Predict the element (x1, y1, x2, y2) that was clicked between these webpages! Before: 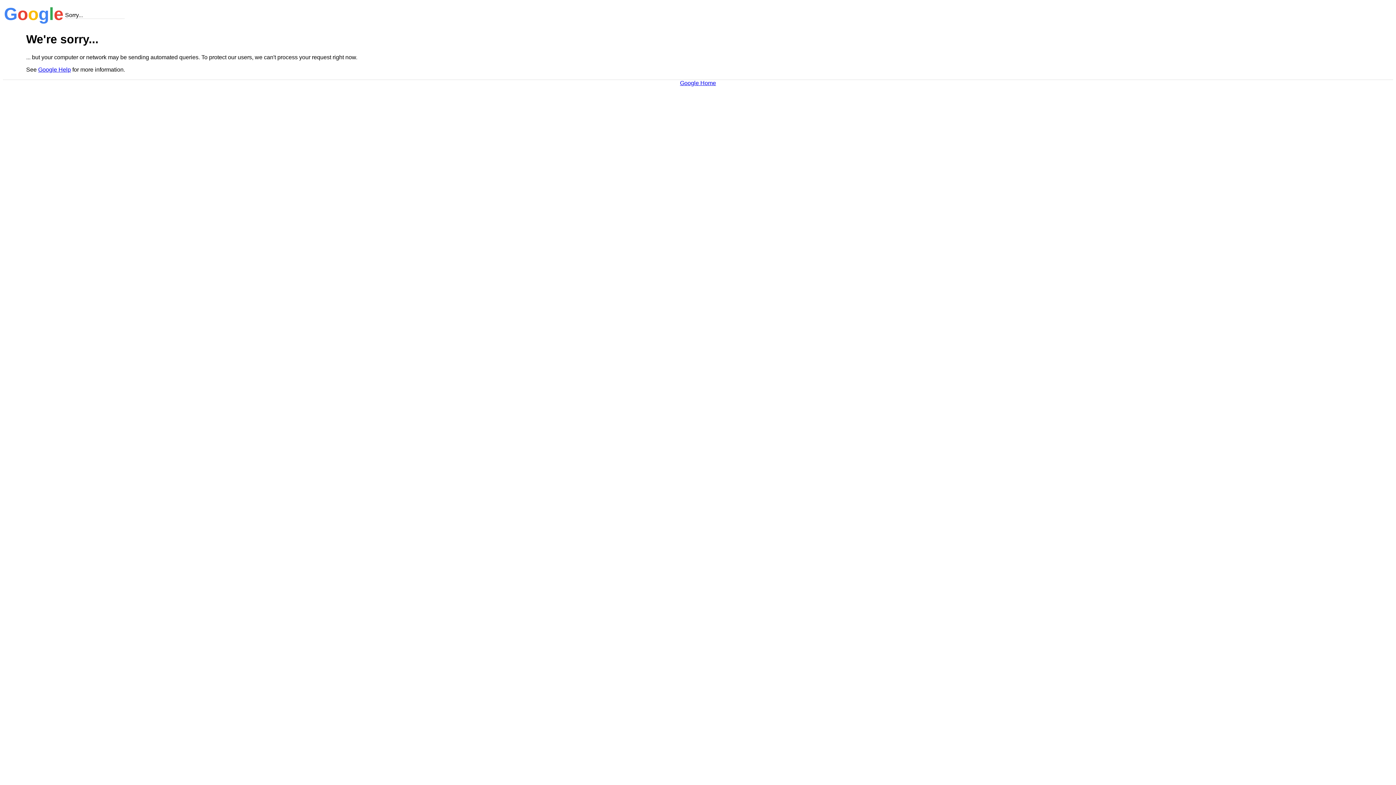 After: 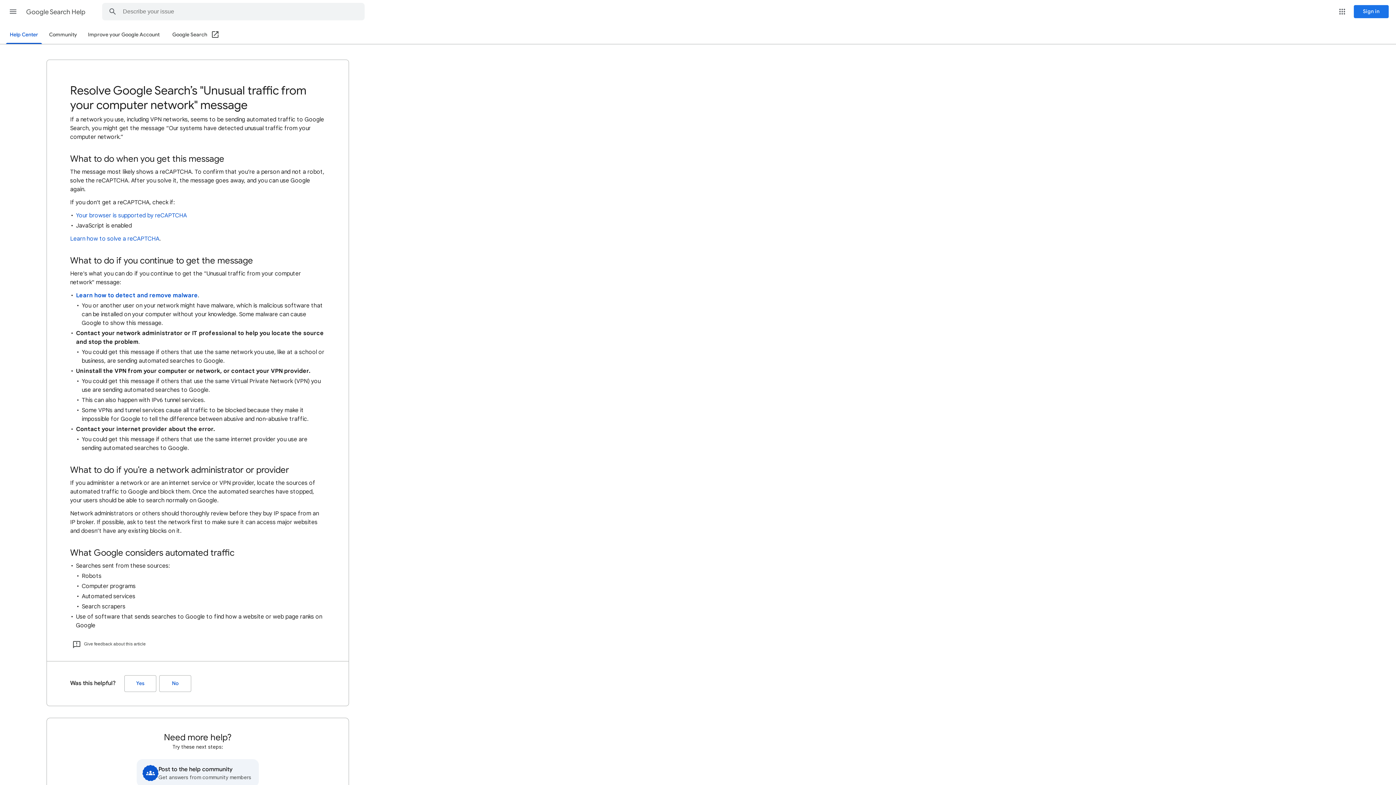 Action: bbox: (38, 66, 70, 72) label: Google Help